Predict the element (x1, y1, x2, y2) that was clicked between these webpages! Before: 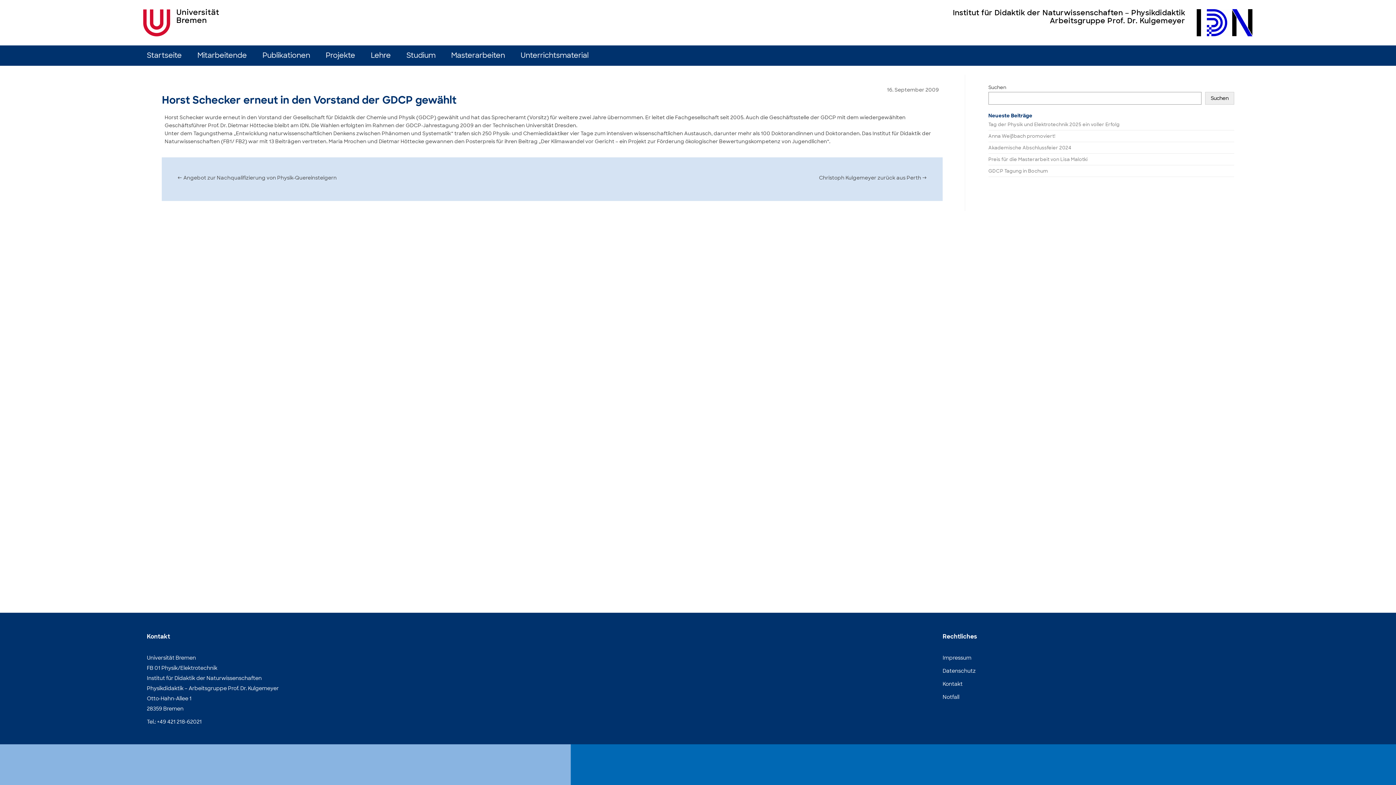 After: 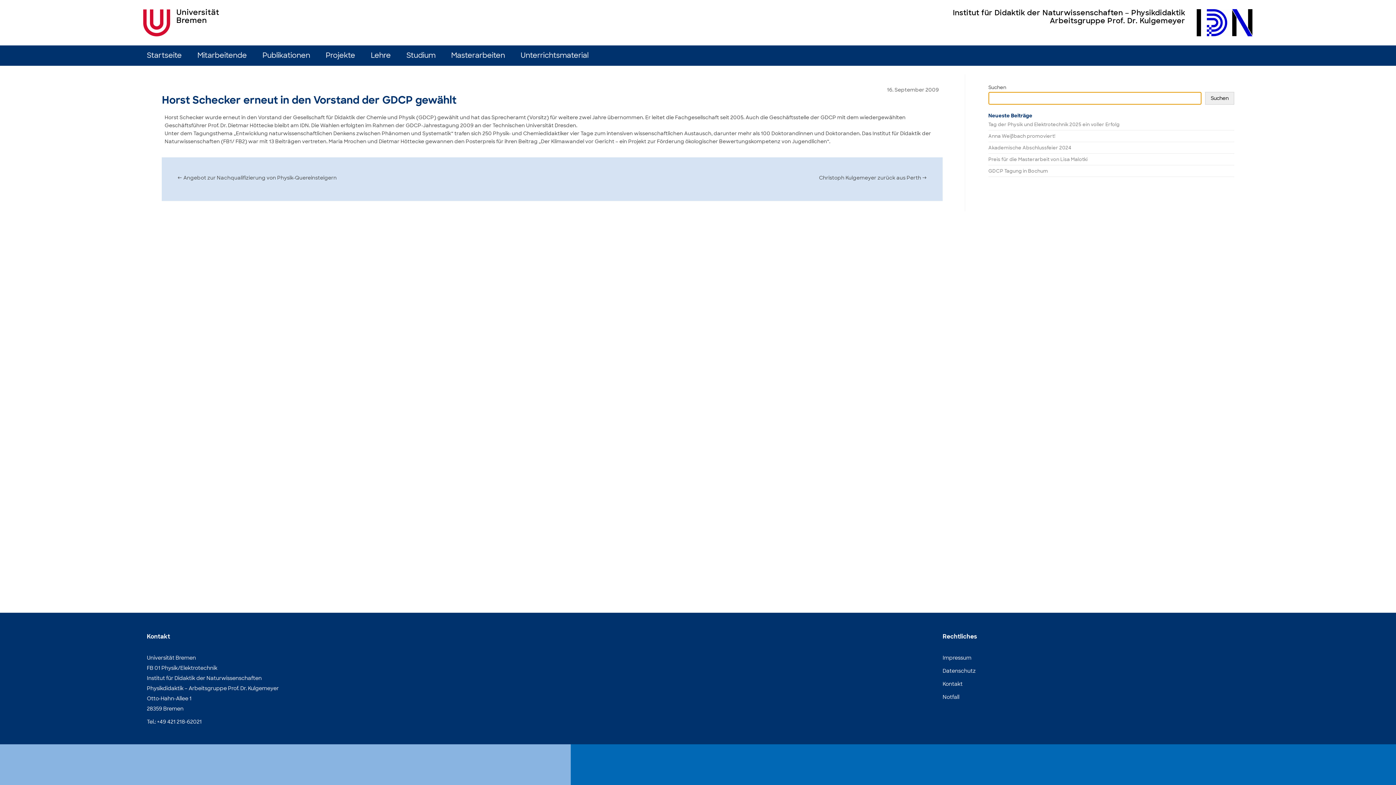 Action: bbox: (1205, 92, 1234, 104) label: Suchen